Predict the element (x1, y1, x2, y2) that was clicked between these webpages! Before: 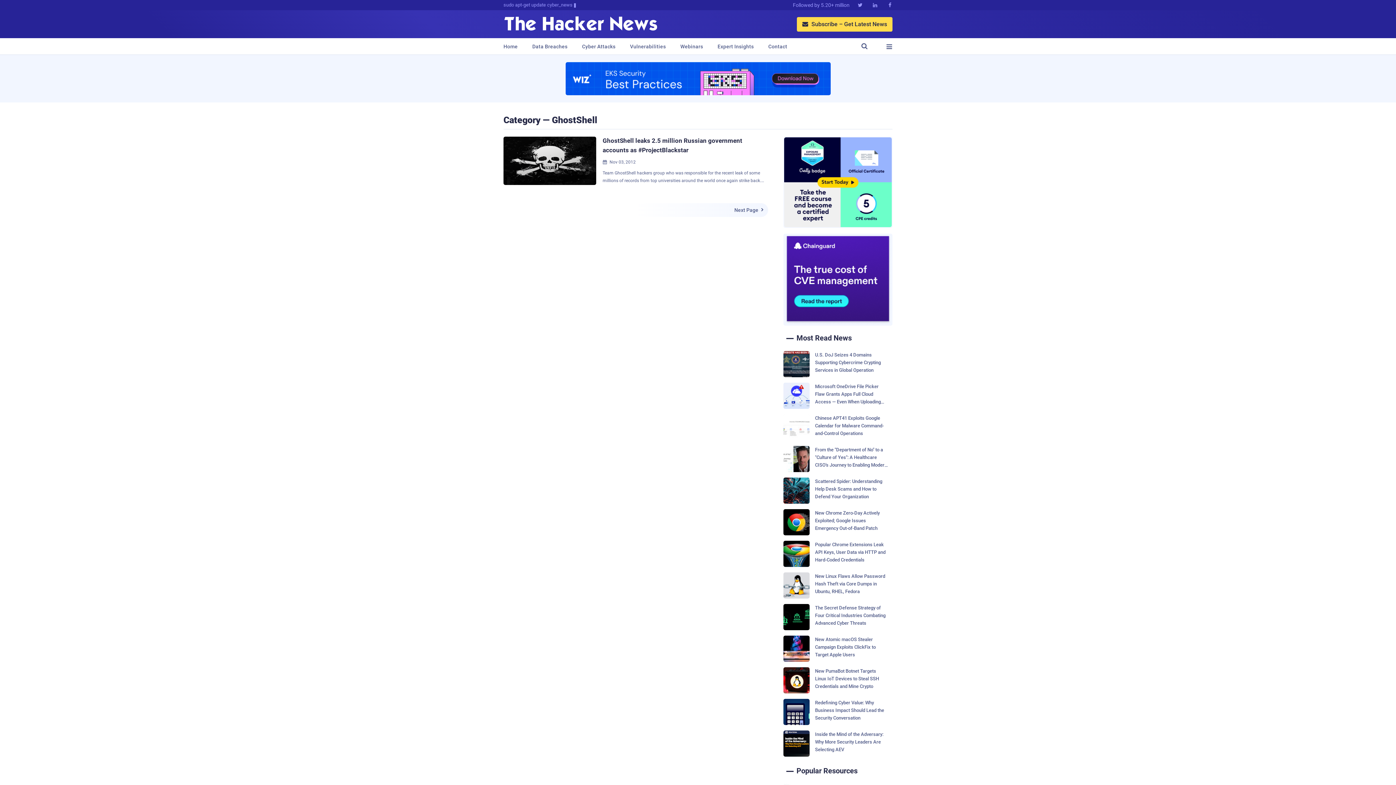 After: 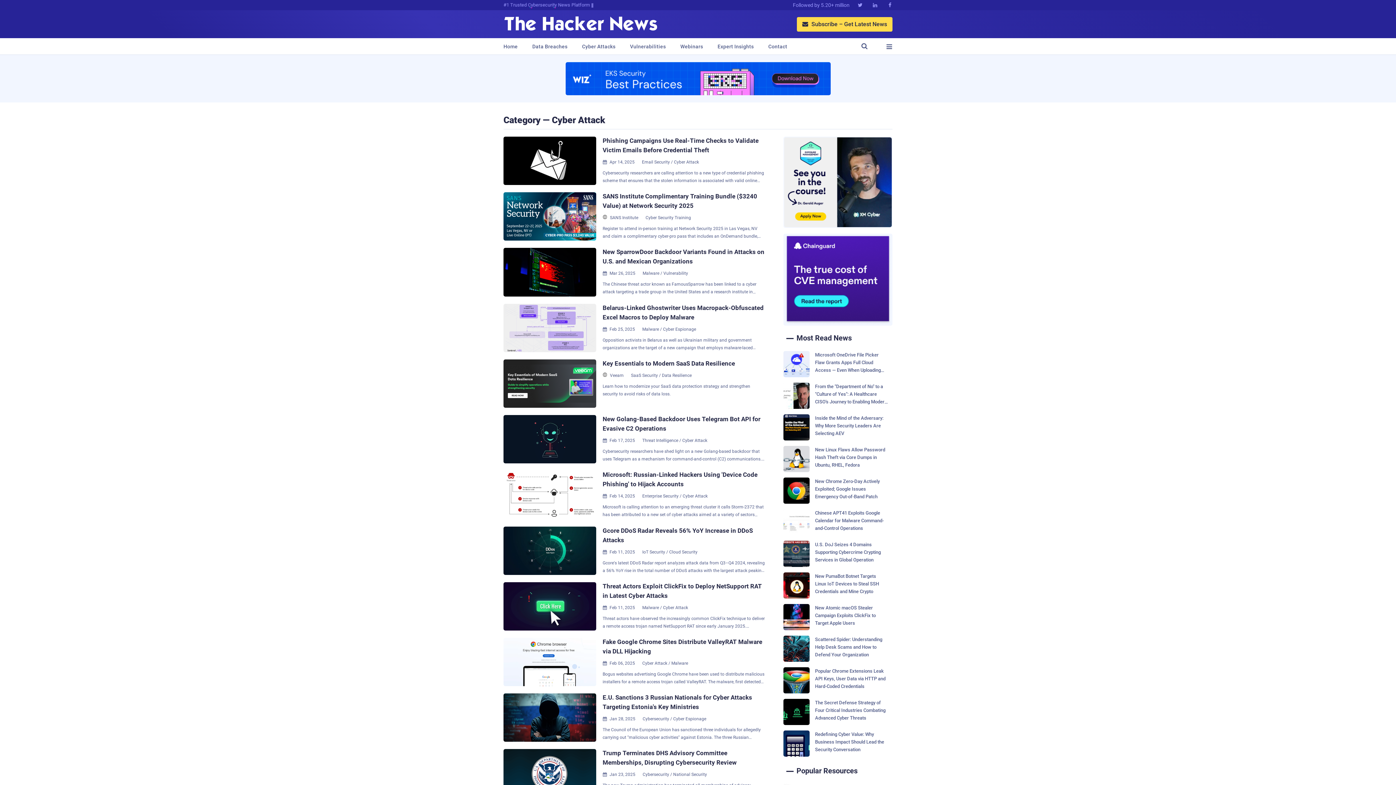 Action: bbox: (582, 38, 615, 54) label: Cyber Attacks